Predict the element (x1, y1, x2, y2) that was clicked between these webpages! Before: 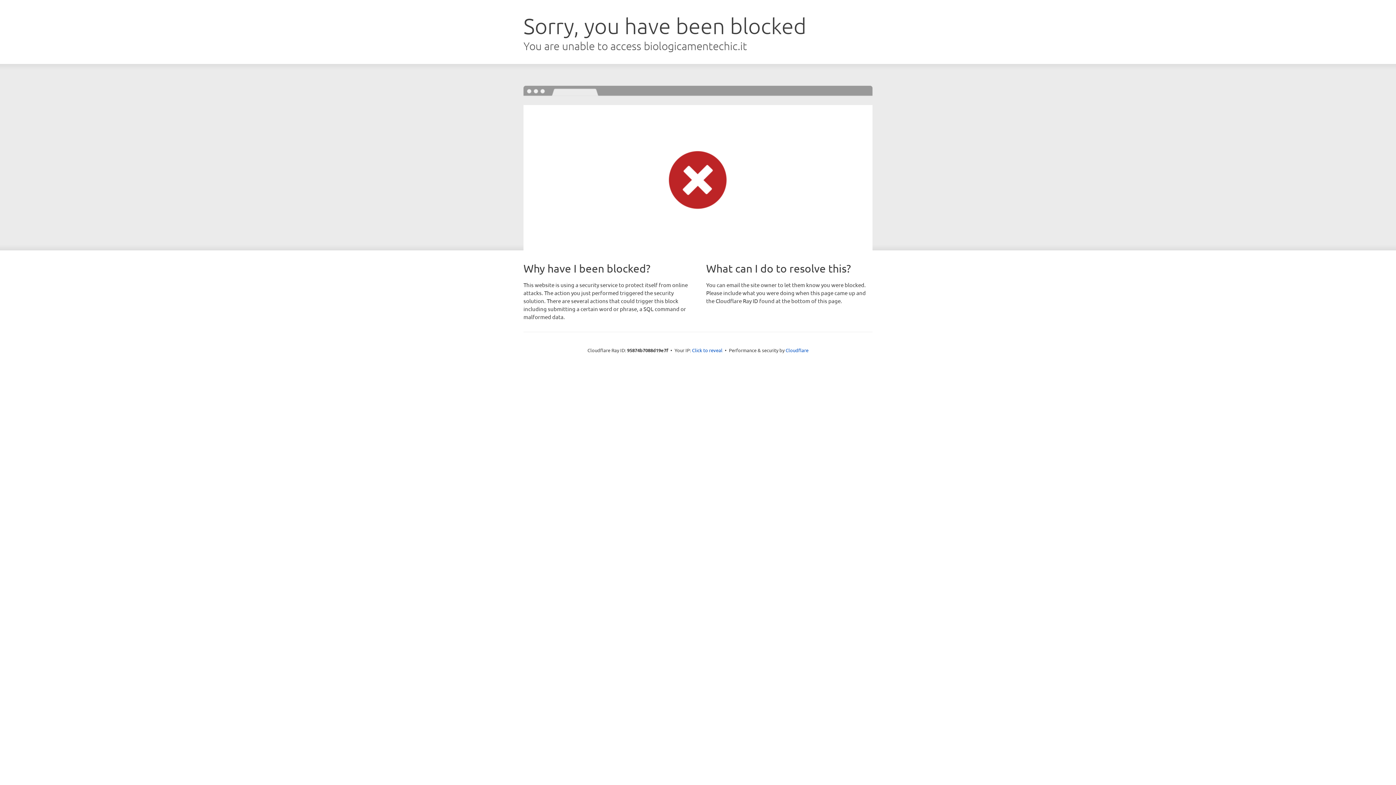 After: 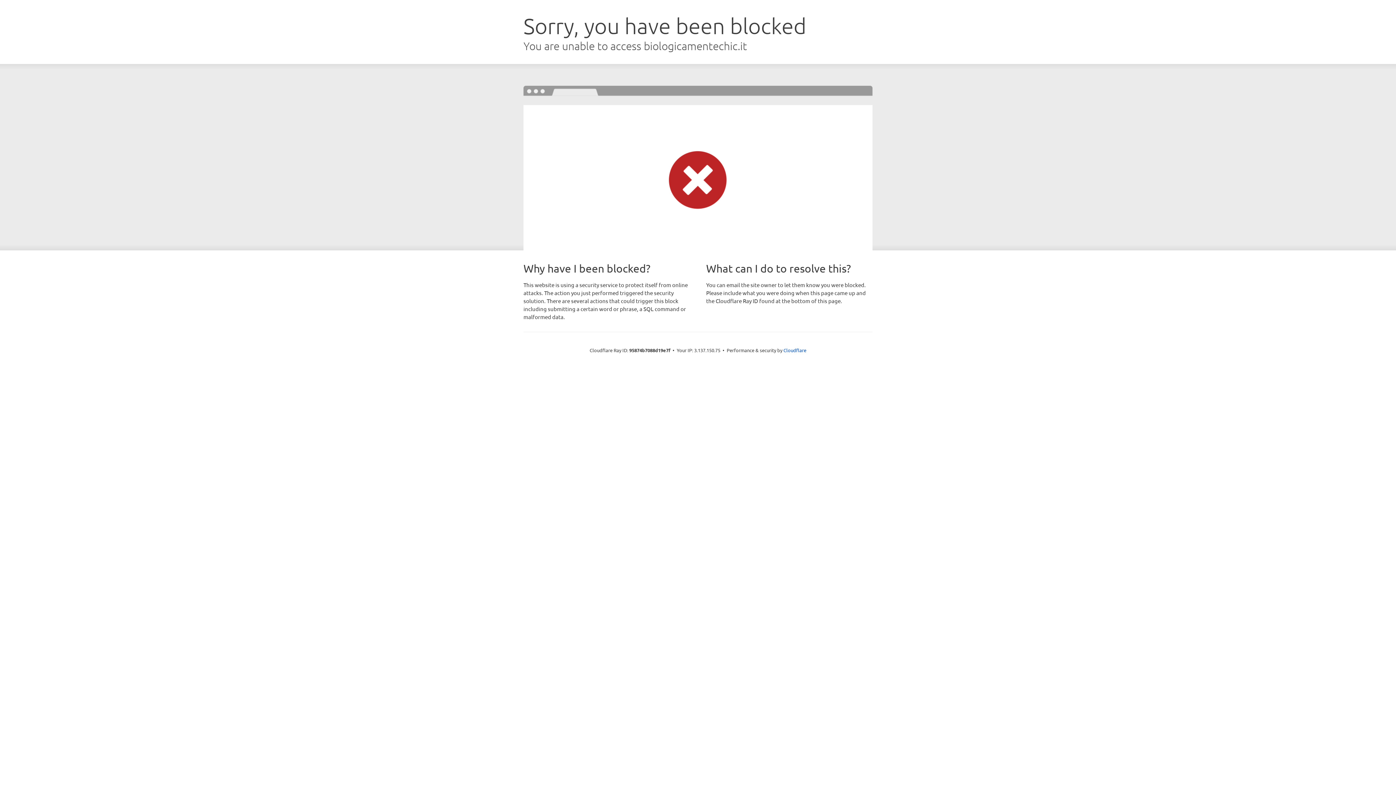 Action: bbox: (692, 346, 722, 353) label: Click to reveal